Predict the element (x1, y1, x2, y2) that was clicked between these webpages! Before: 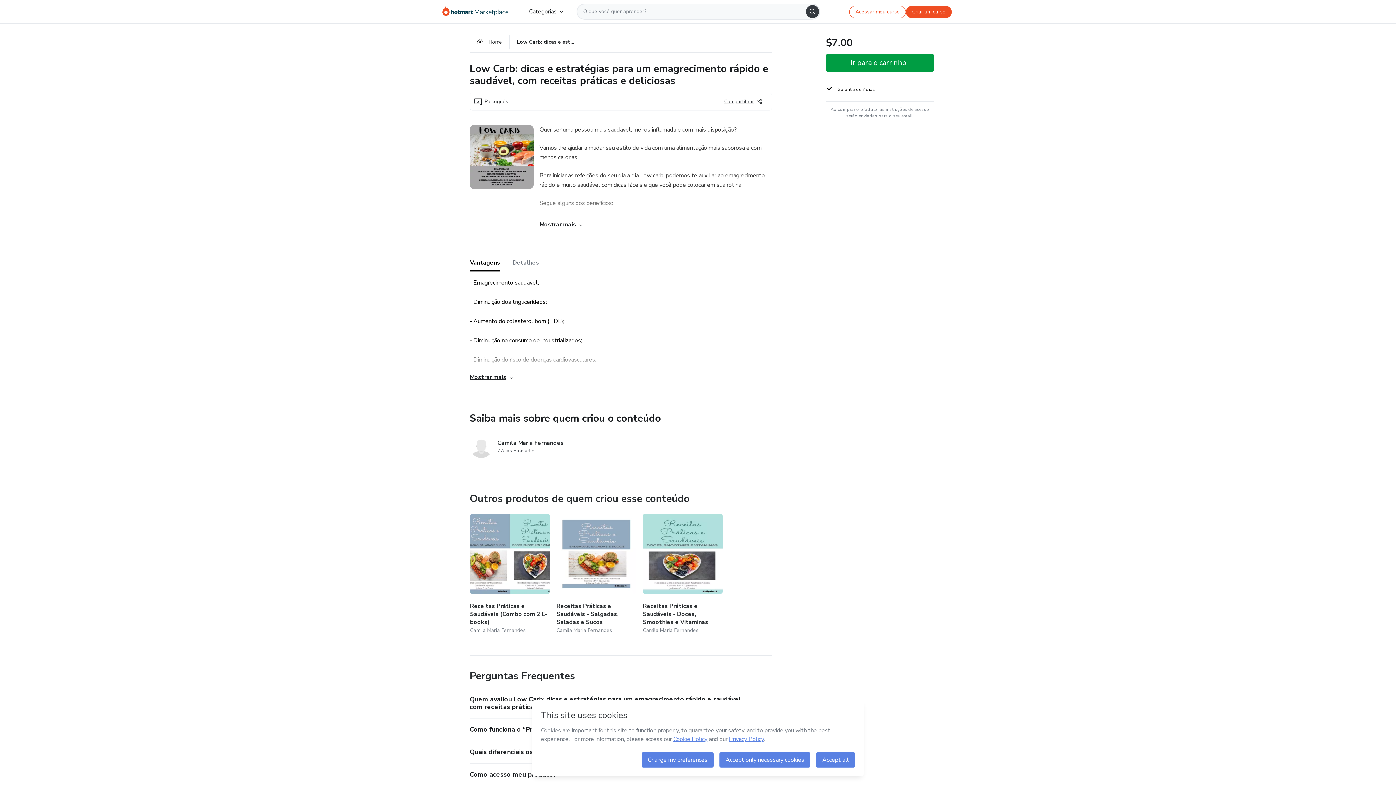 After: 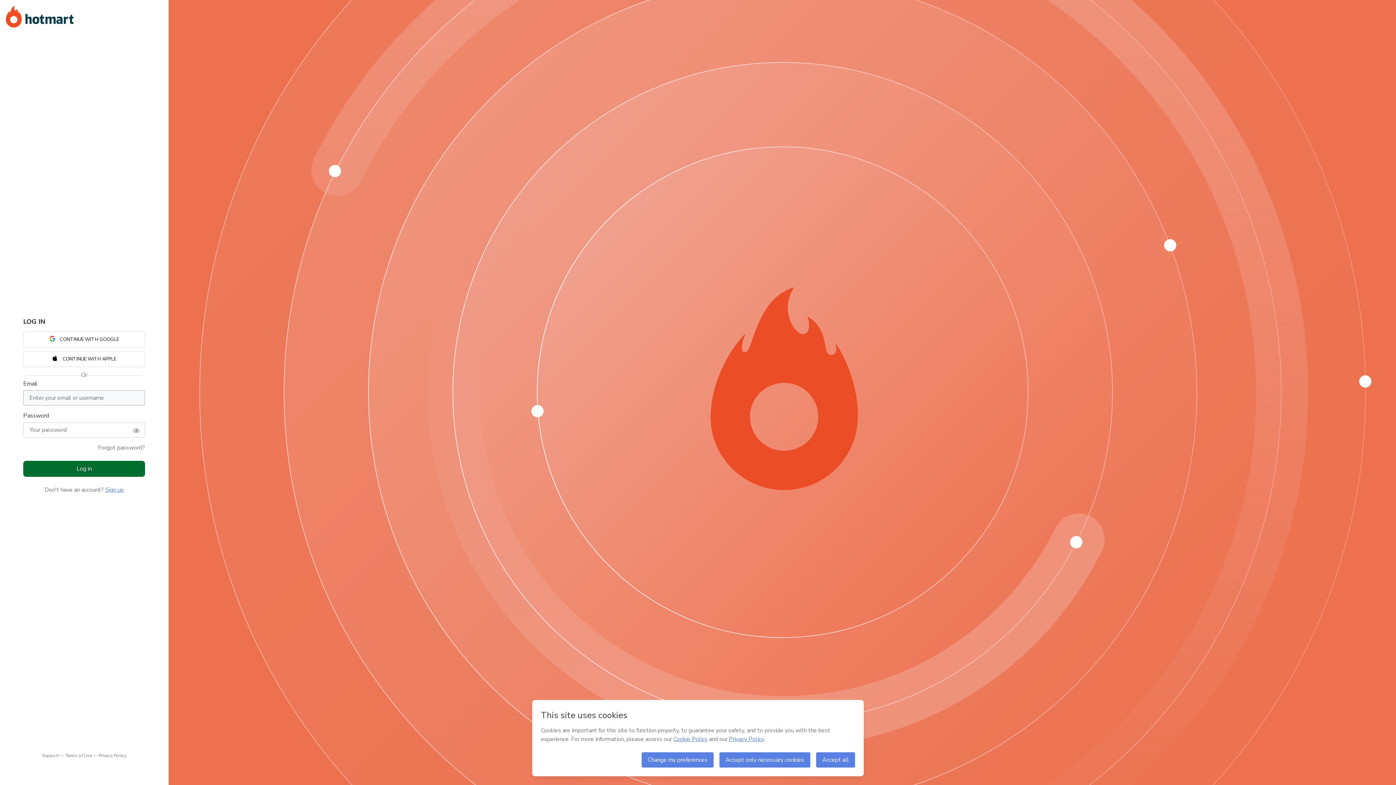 Action: bbox: (849, 5, 906, 18) label: Acessar meu curso